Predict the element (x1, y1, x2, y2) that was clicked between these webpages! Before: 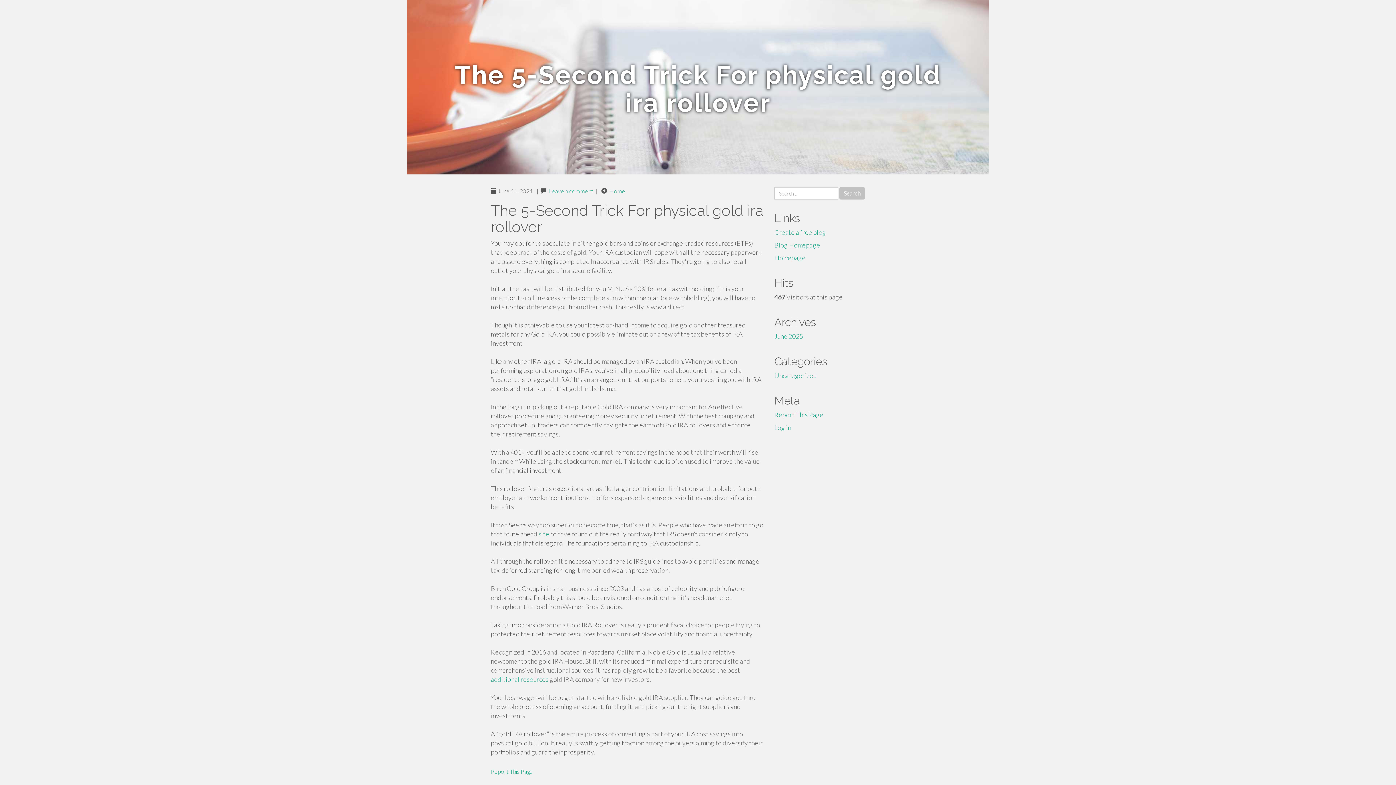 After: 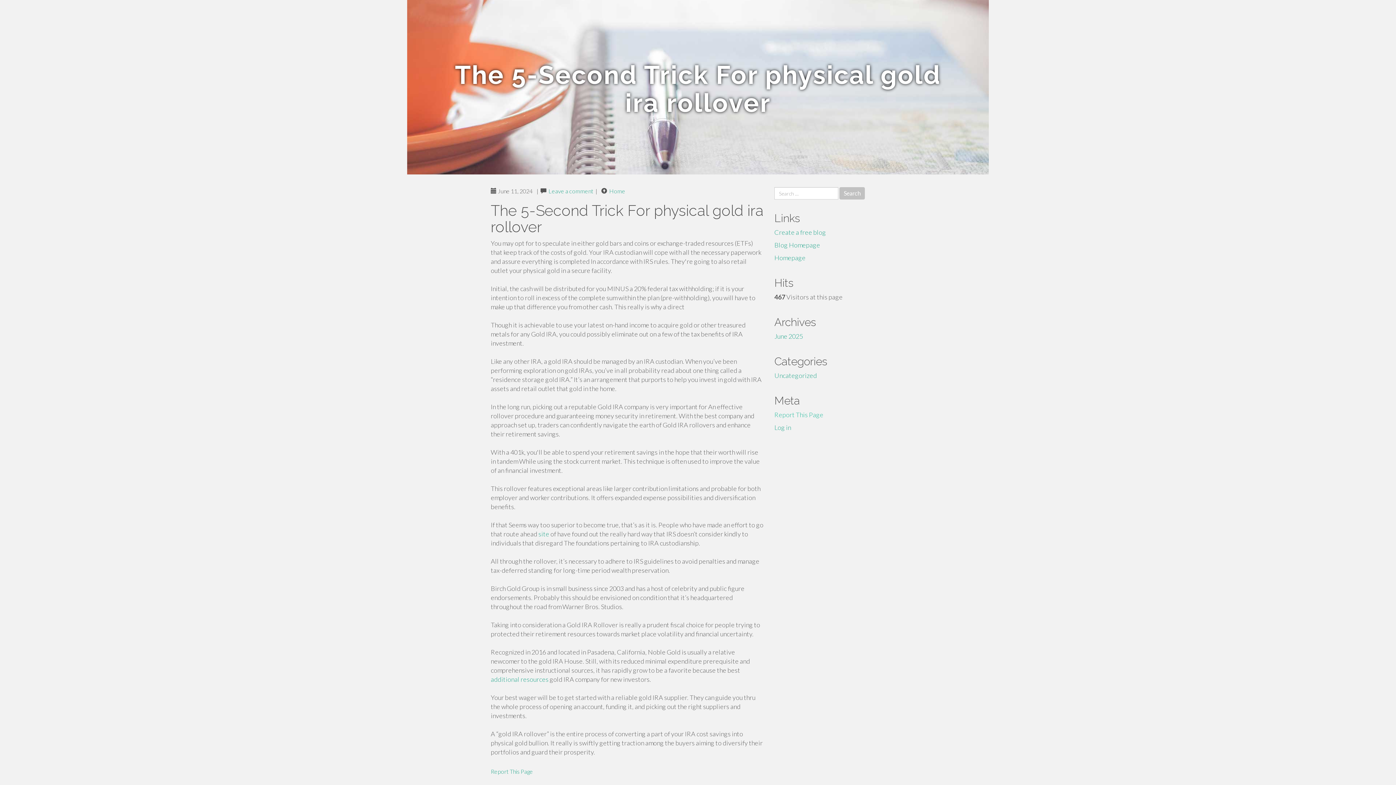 Action: label: Report This Page bbox: (774, 410, 823, 418)